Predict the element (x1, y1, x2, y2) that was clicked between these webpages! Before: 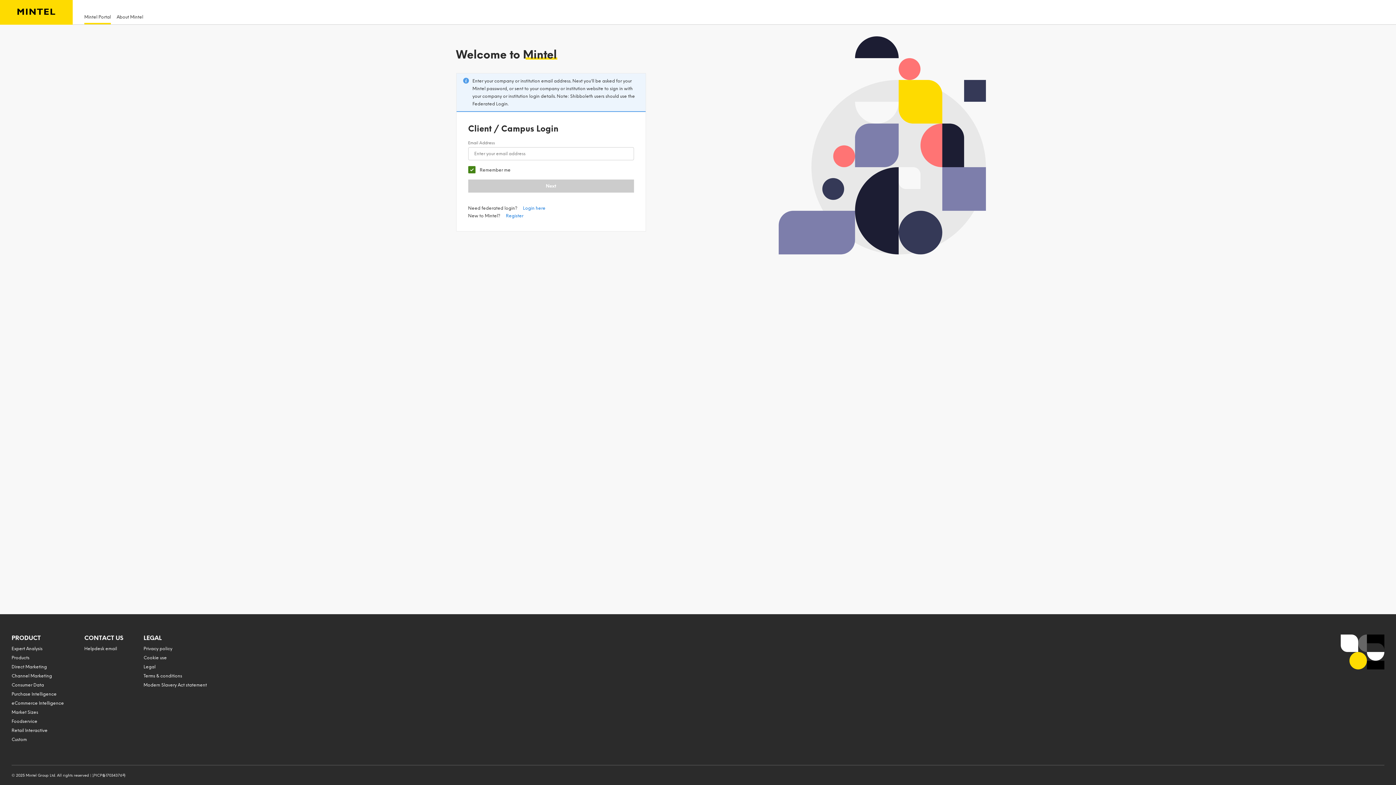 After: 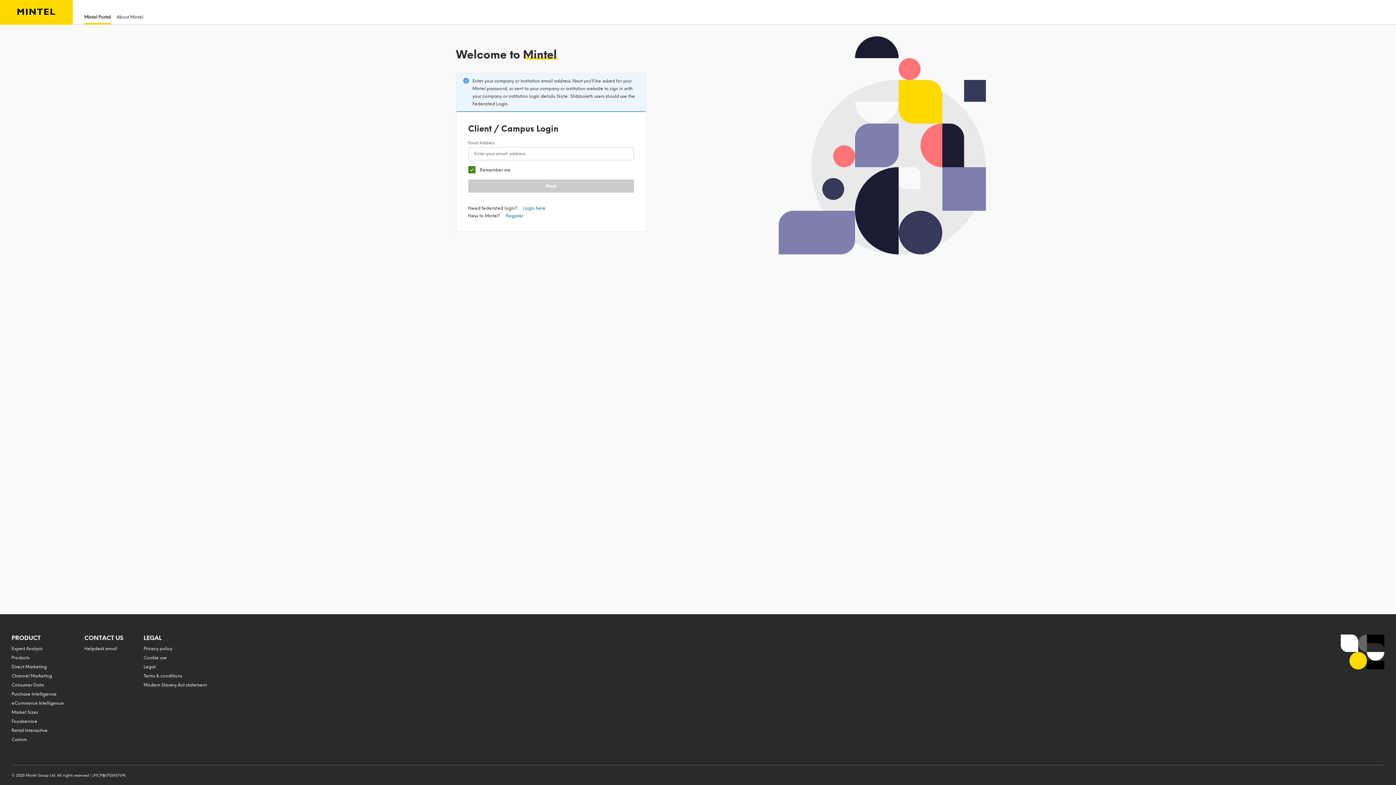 Action: bbox: (84, 12, 110, 22) label: Mintel Portal